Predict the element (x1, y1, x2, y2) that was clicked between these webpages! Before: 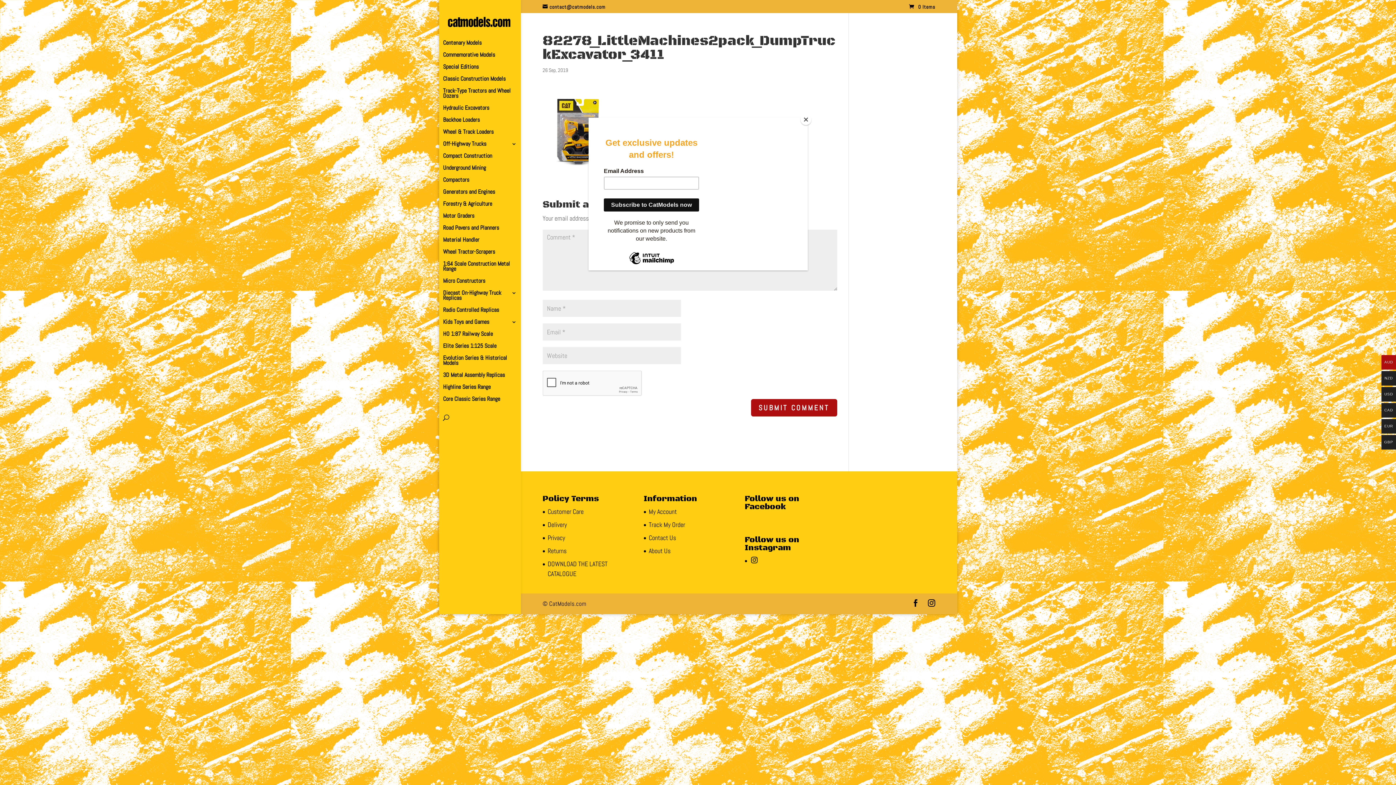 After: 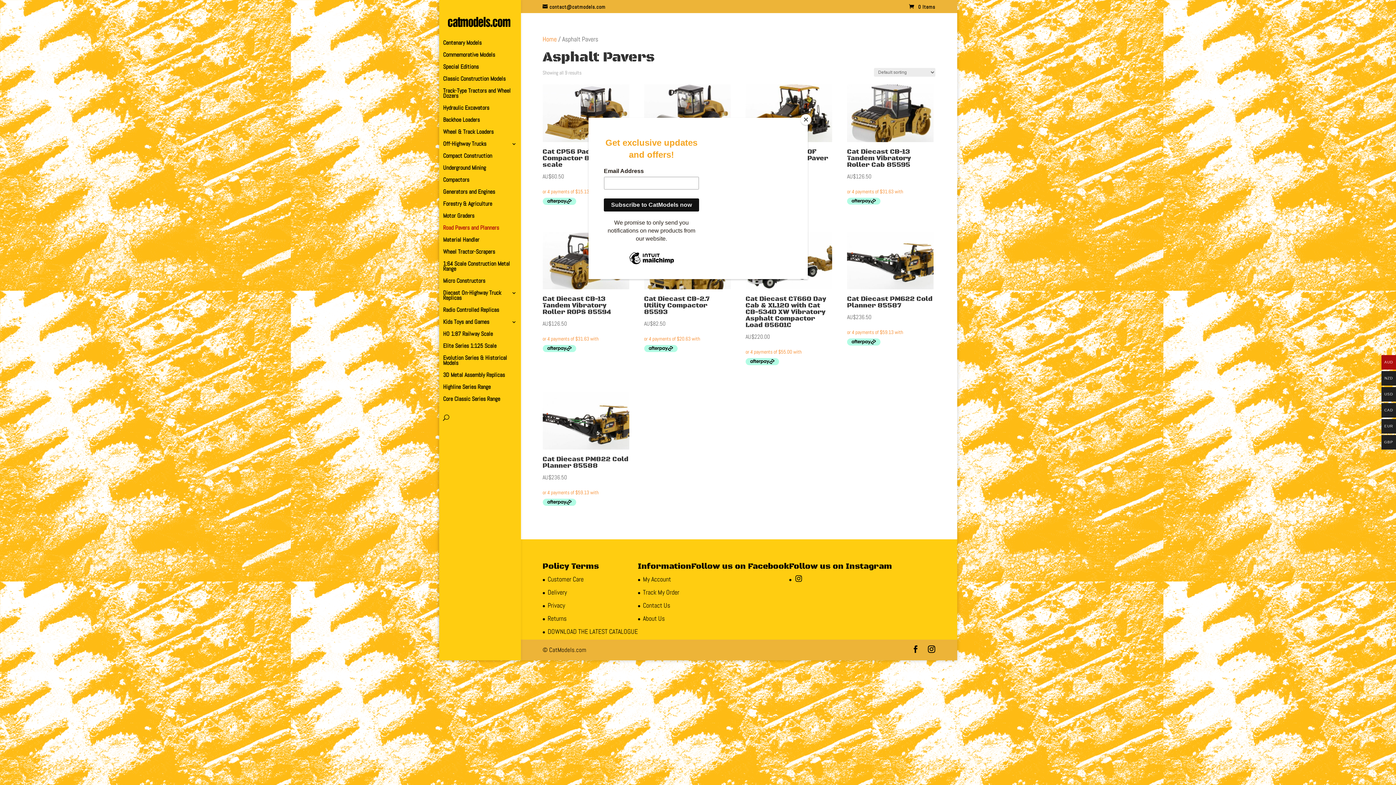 Action: bbox: (443, 225, 524, 237) label: Road Pavers and Planners